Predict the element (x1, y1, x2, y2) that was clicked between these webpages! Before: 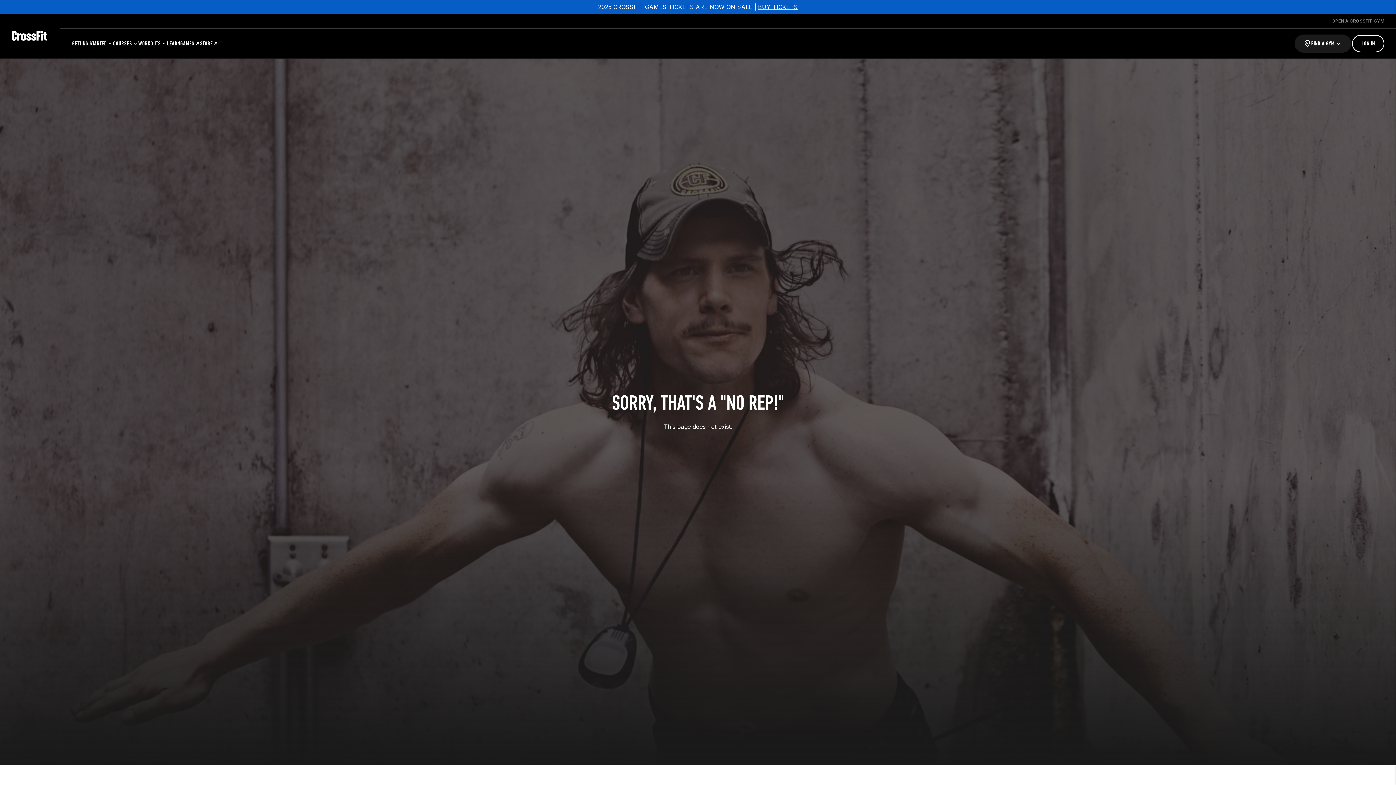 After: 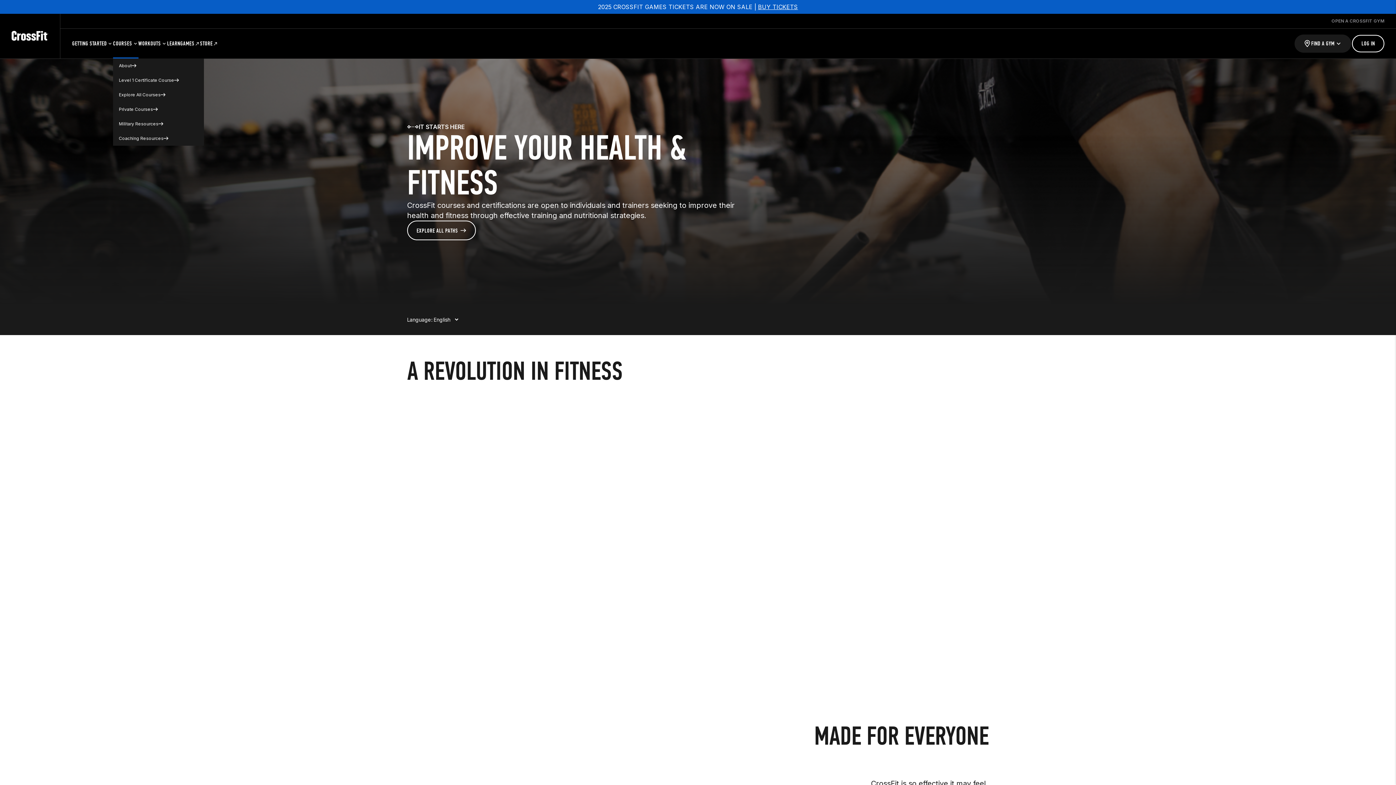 Action: label: COURSES bbox: (113, 28, 138, 58)